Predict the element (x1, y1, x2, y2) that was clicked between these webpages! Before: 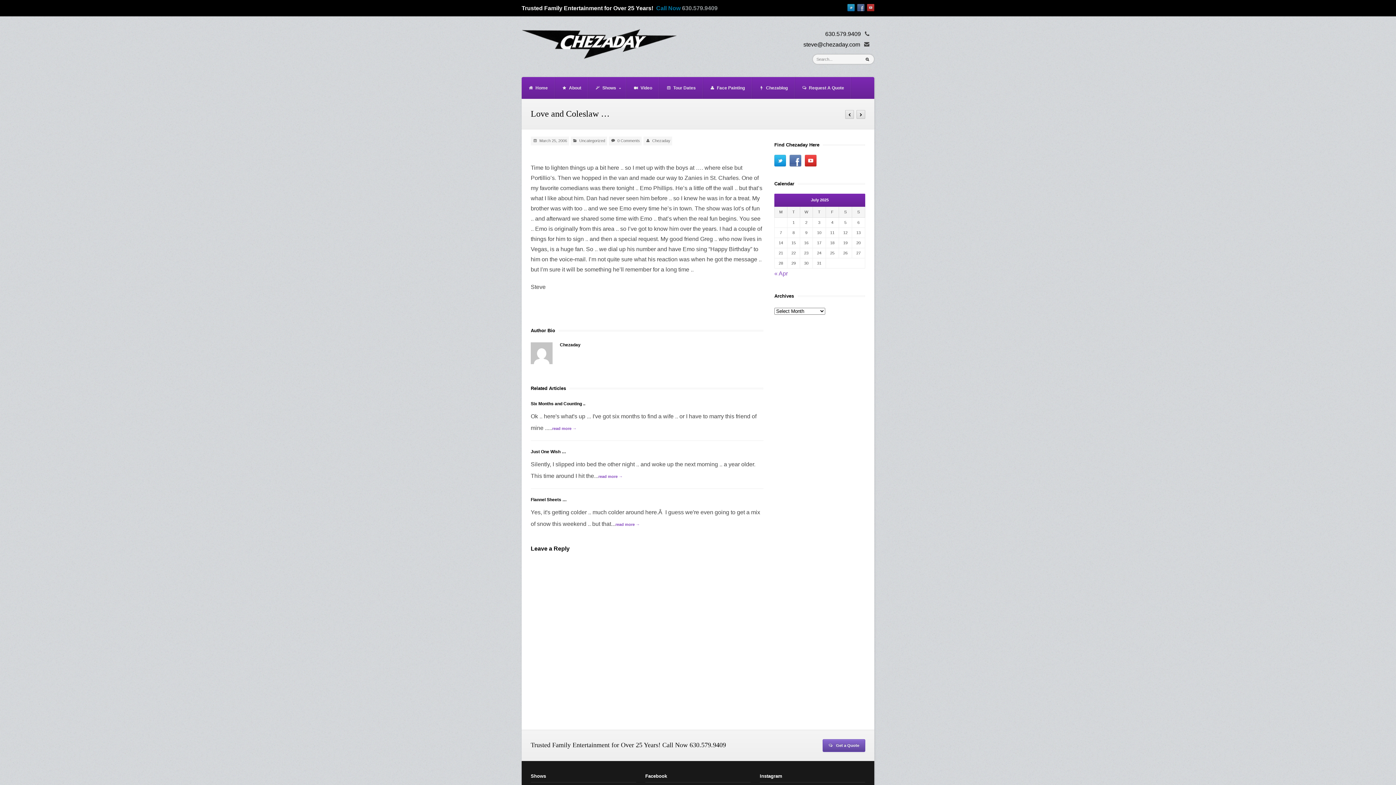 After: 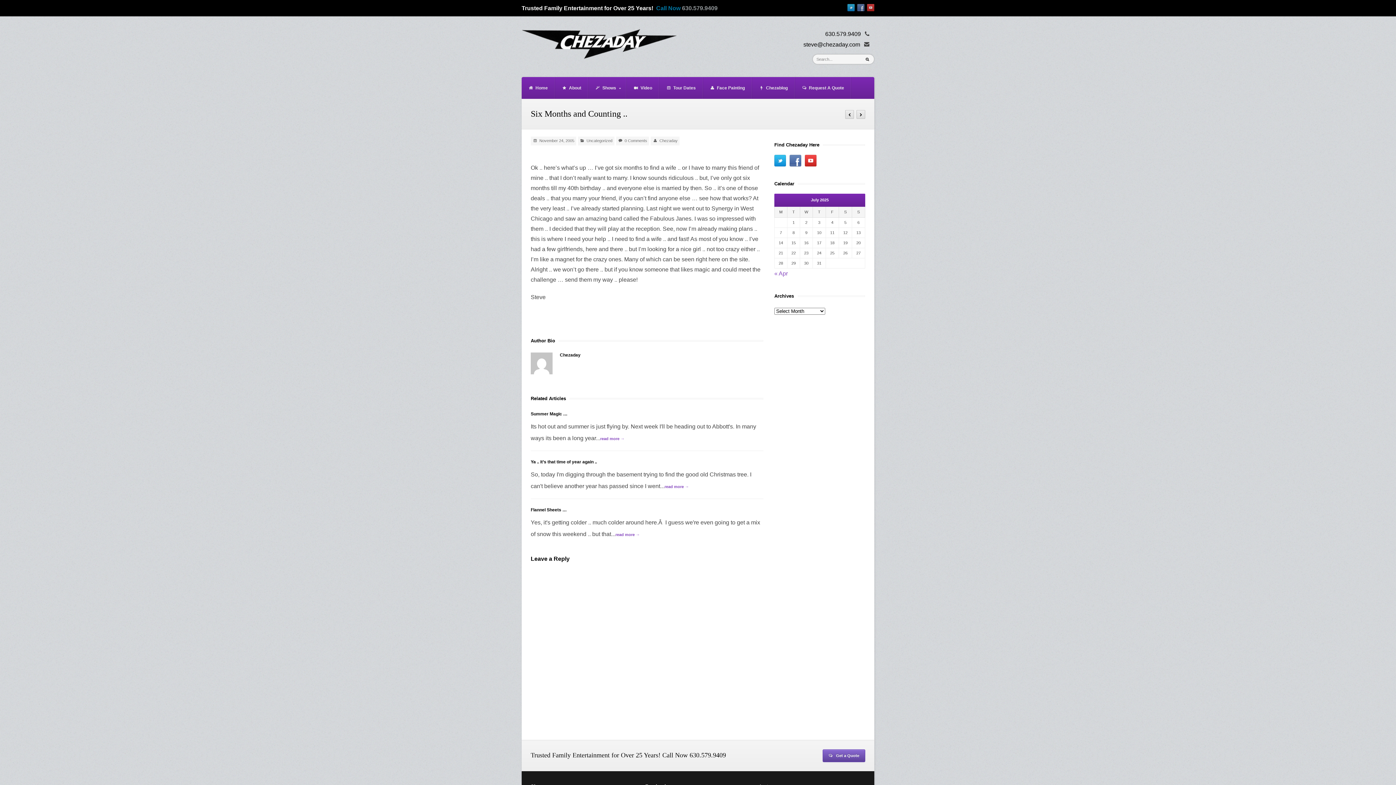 Action: bbox: (530, 401, 585, 406) label: Six Months and Counting ..